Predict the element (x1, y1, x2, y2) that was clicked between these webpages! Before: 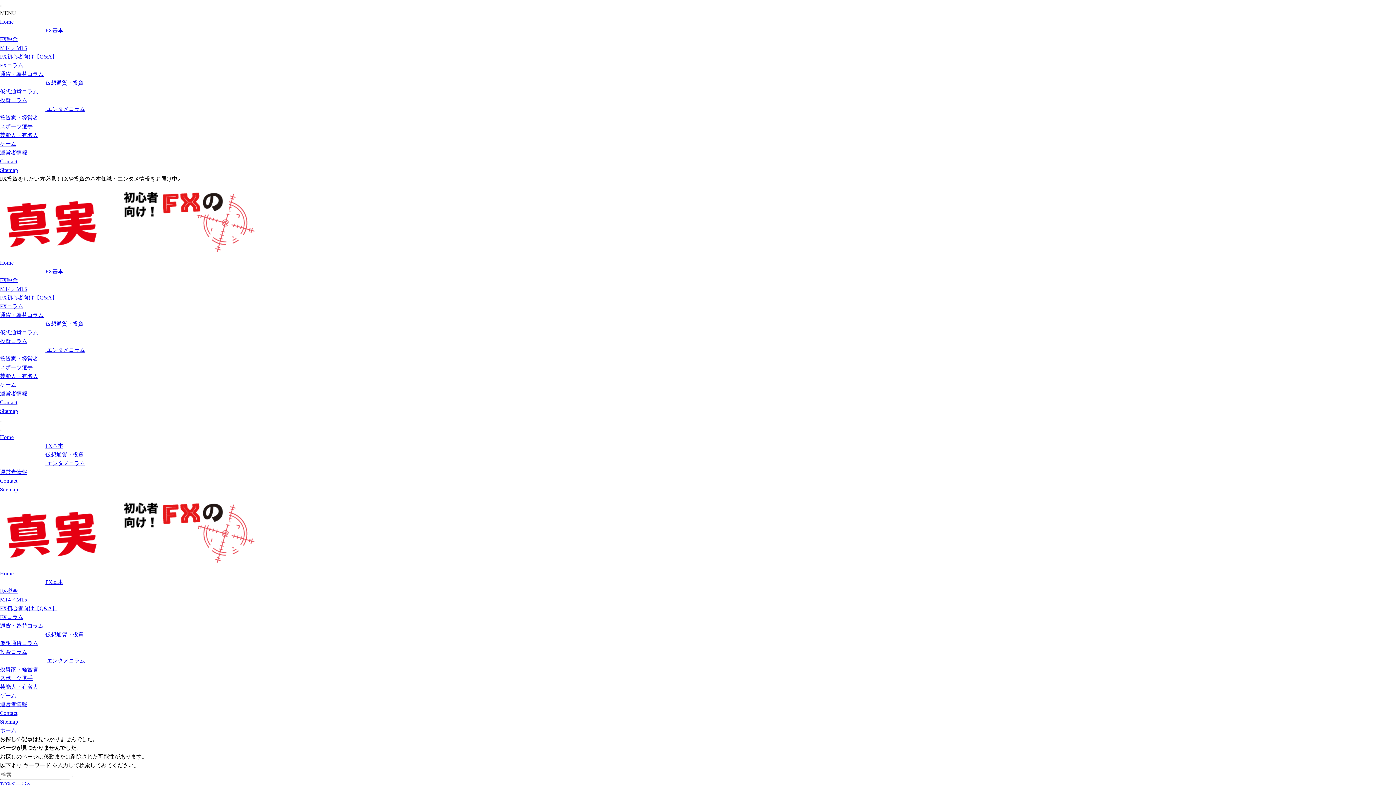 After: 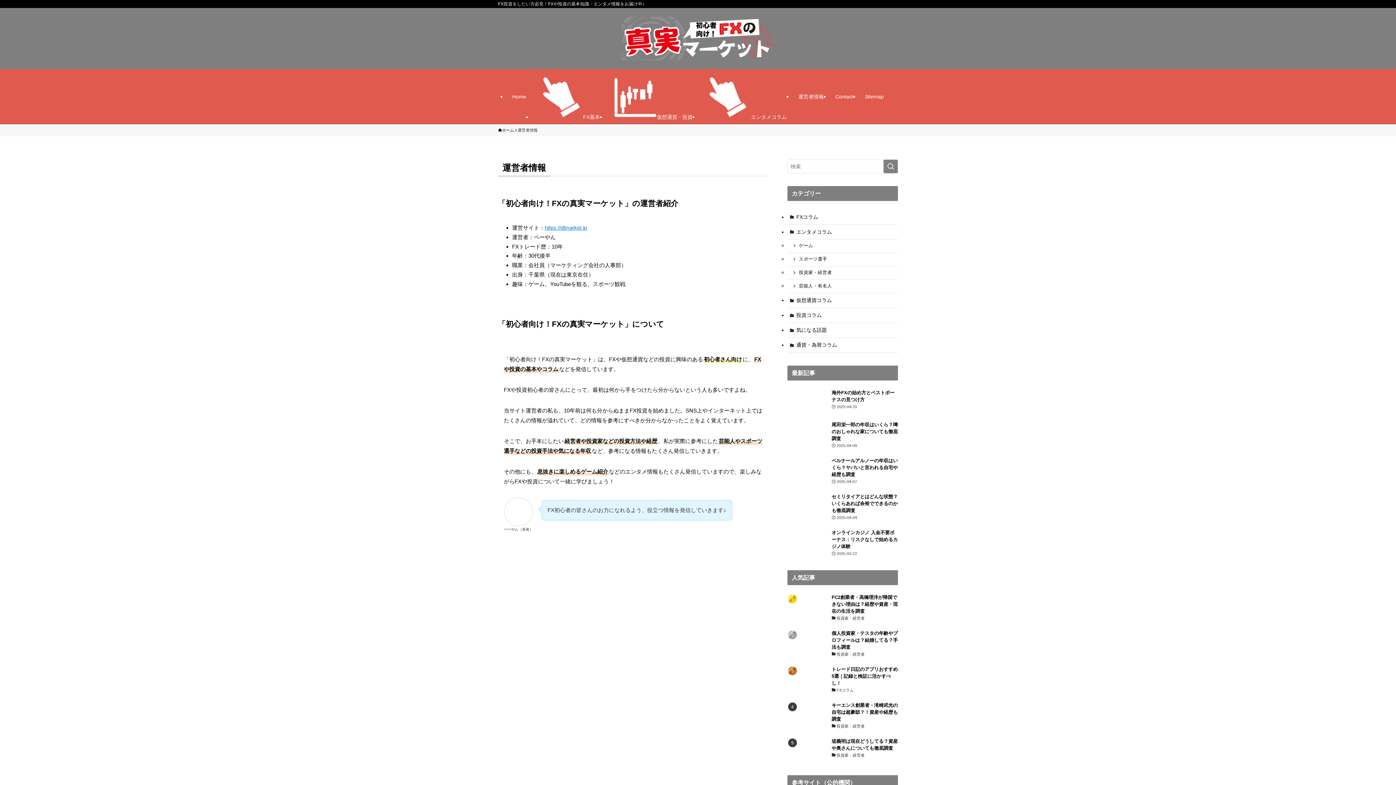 Action: bbox: (0, 149, 27, 155) label: 運営者情報